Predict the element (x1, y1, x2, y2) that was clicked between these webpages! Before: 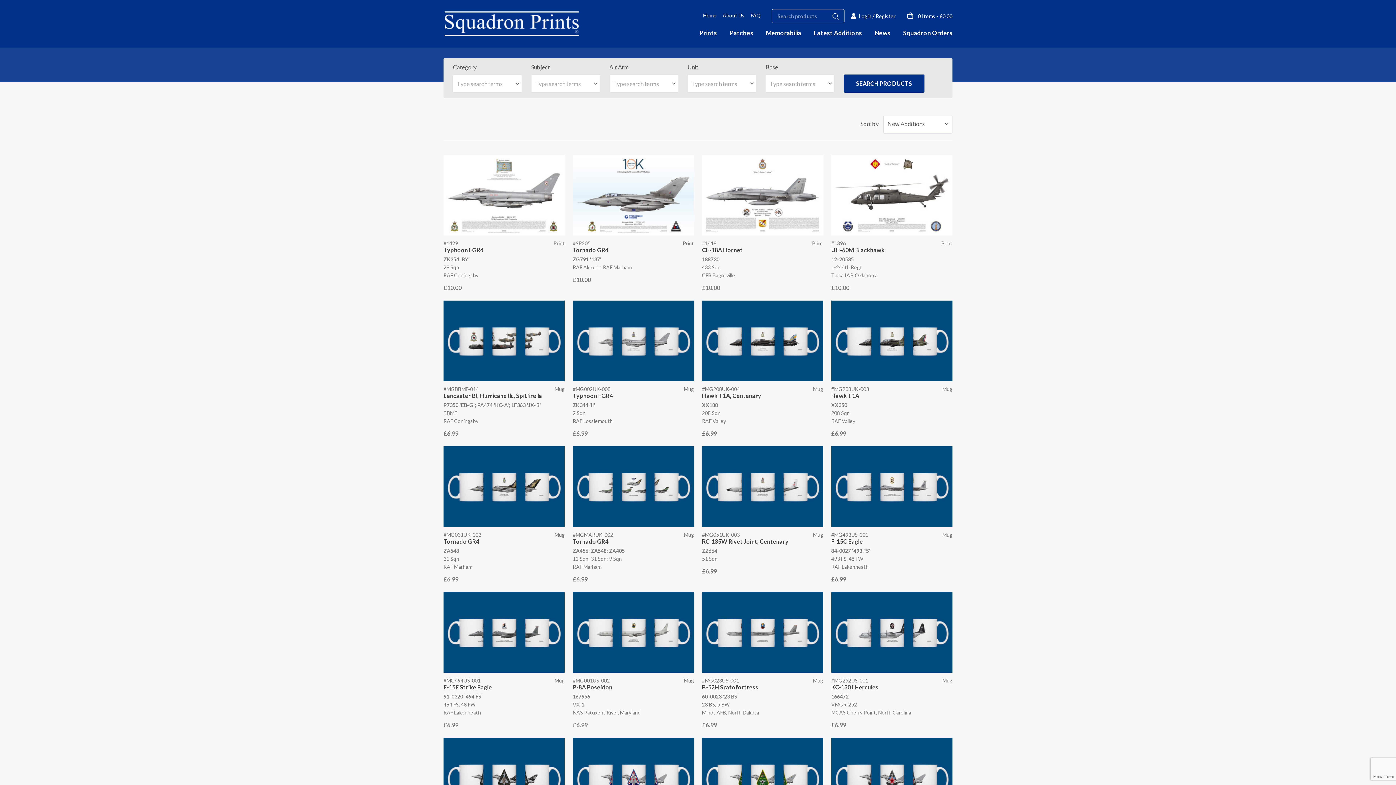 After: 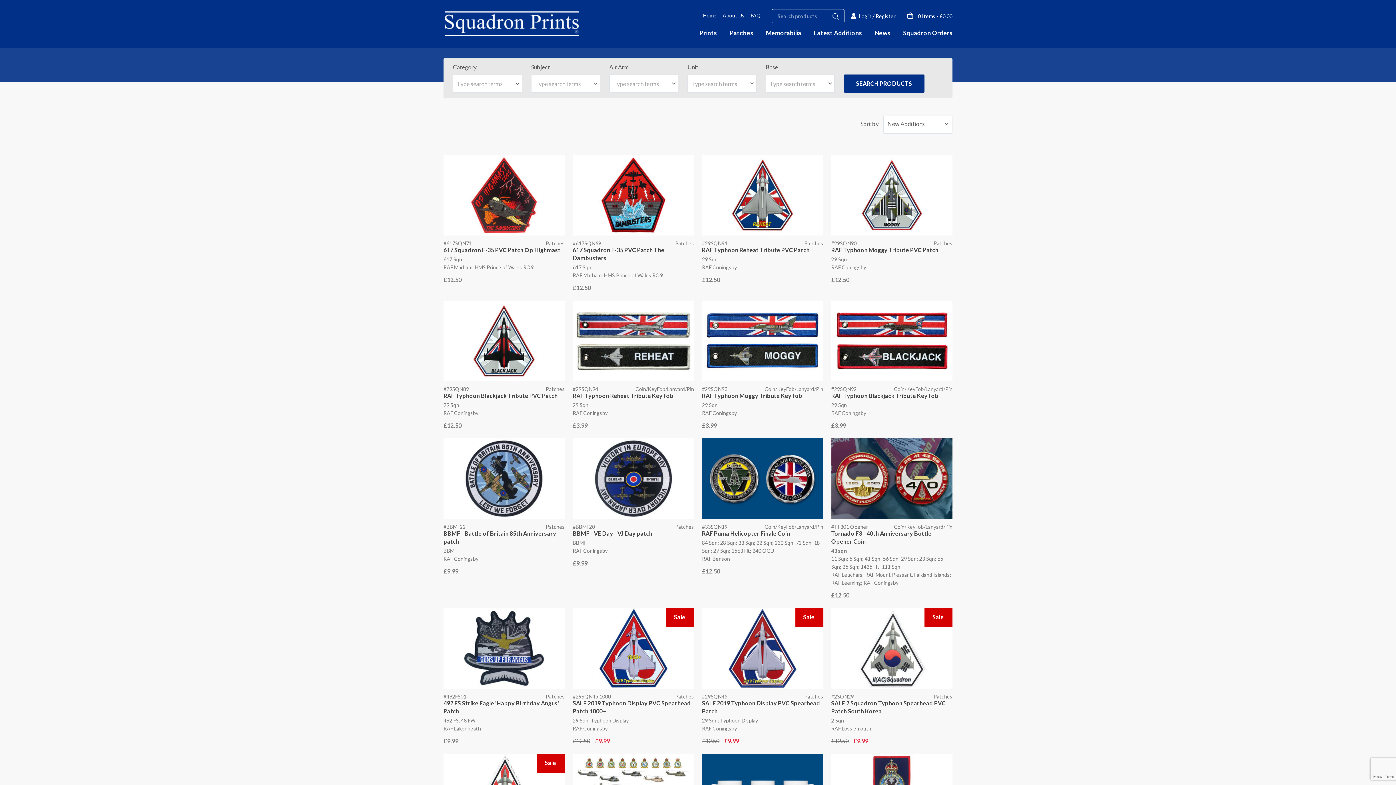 Action: bbox: (844, 74, 924, 92) label: SEARCH PRODUCTS